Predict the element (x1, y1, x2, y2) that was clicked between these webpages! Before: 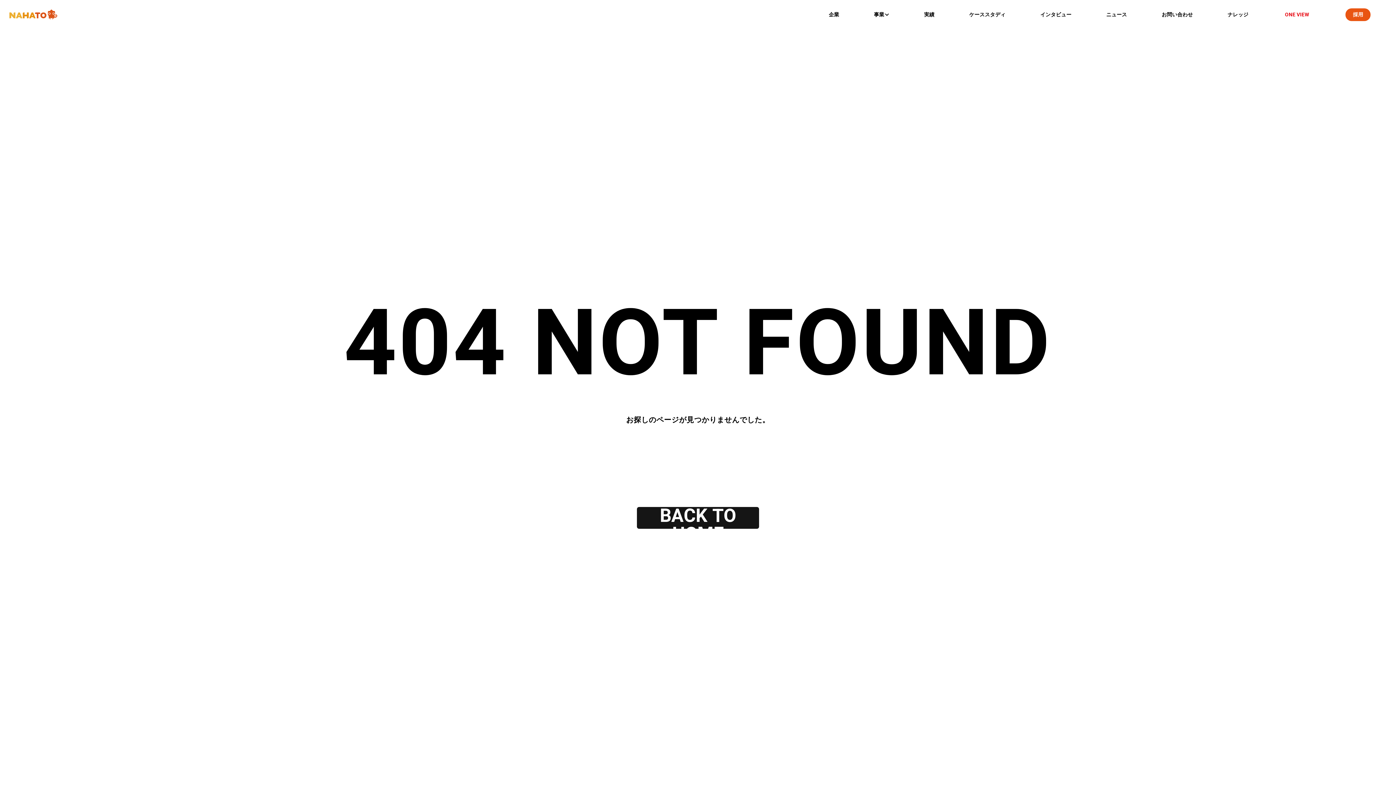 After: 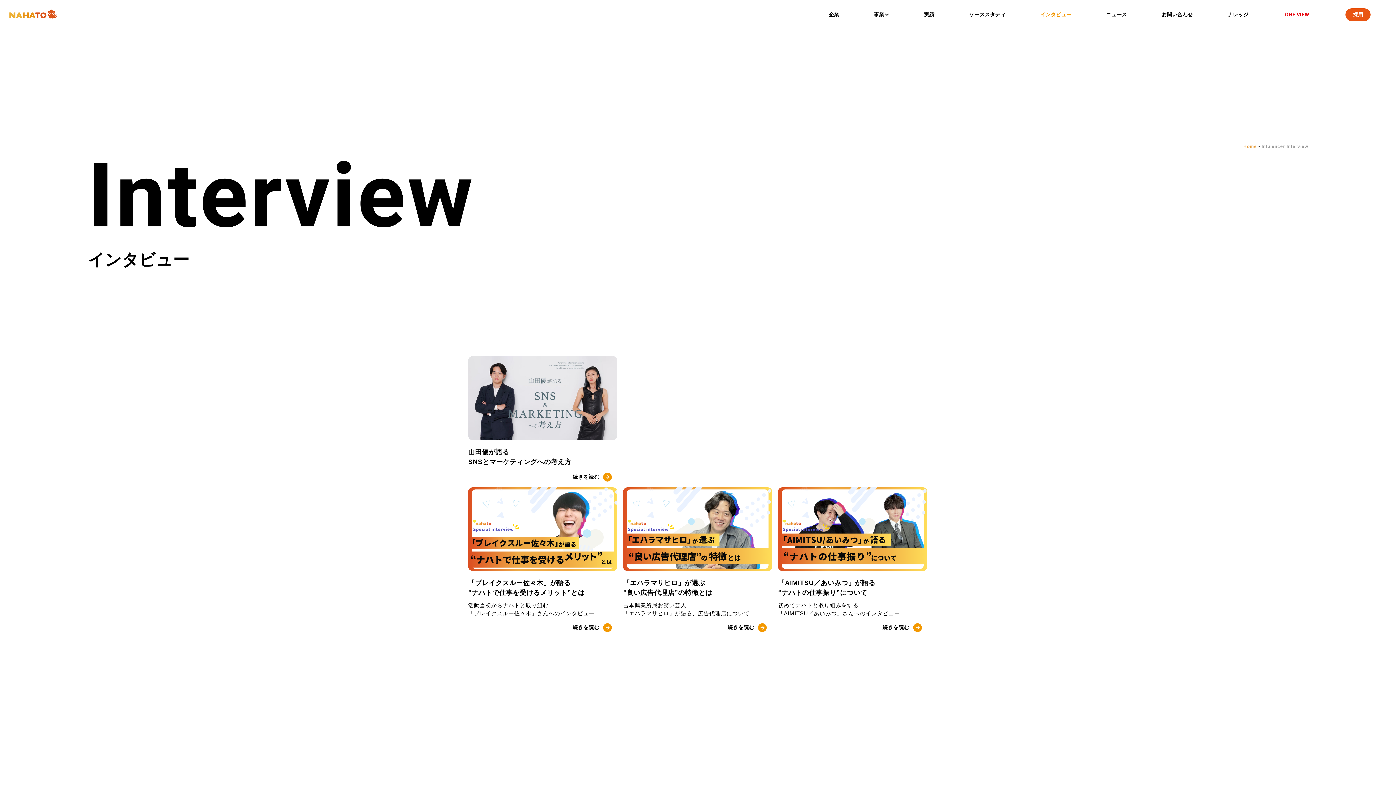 Action: bbox: (1040, 8, 1071, 17) label: インタビュー